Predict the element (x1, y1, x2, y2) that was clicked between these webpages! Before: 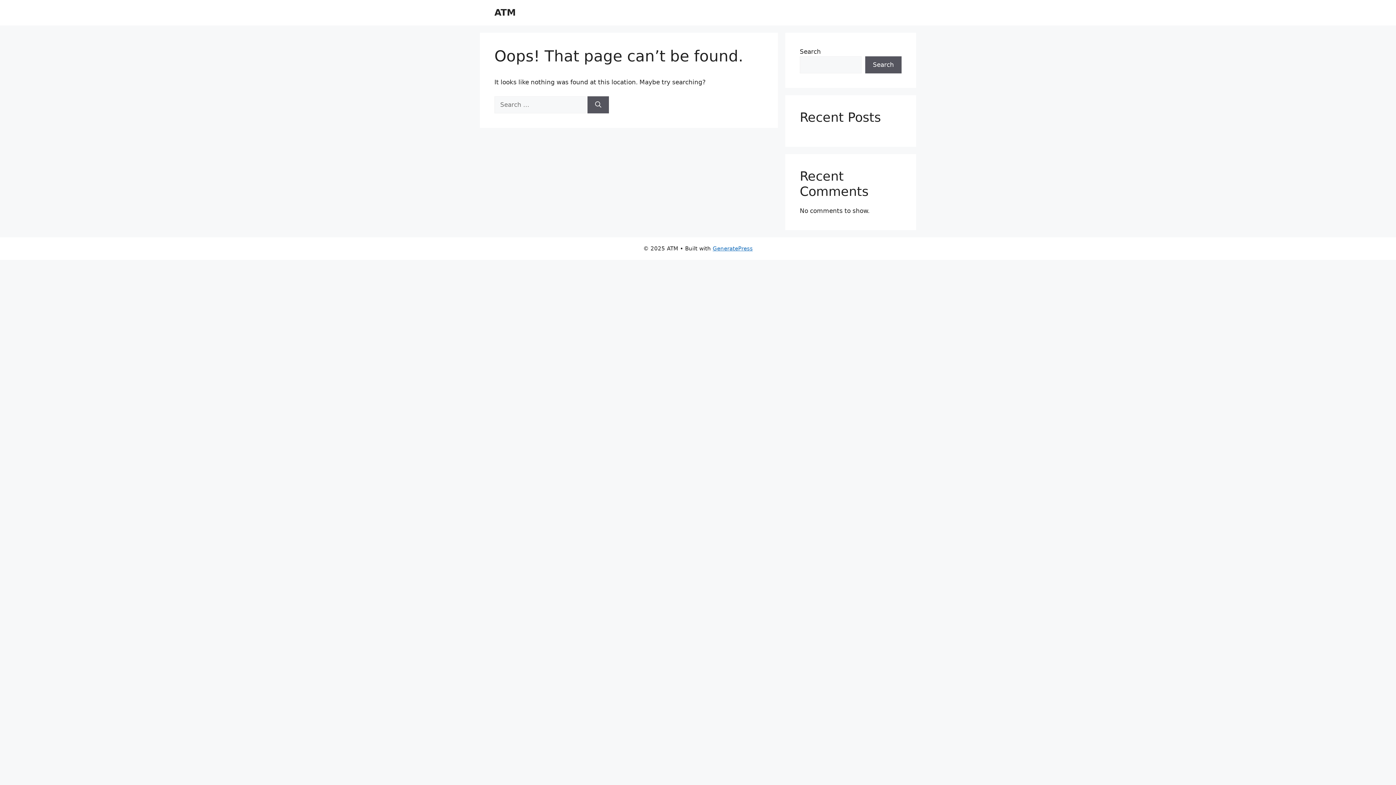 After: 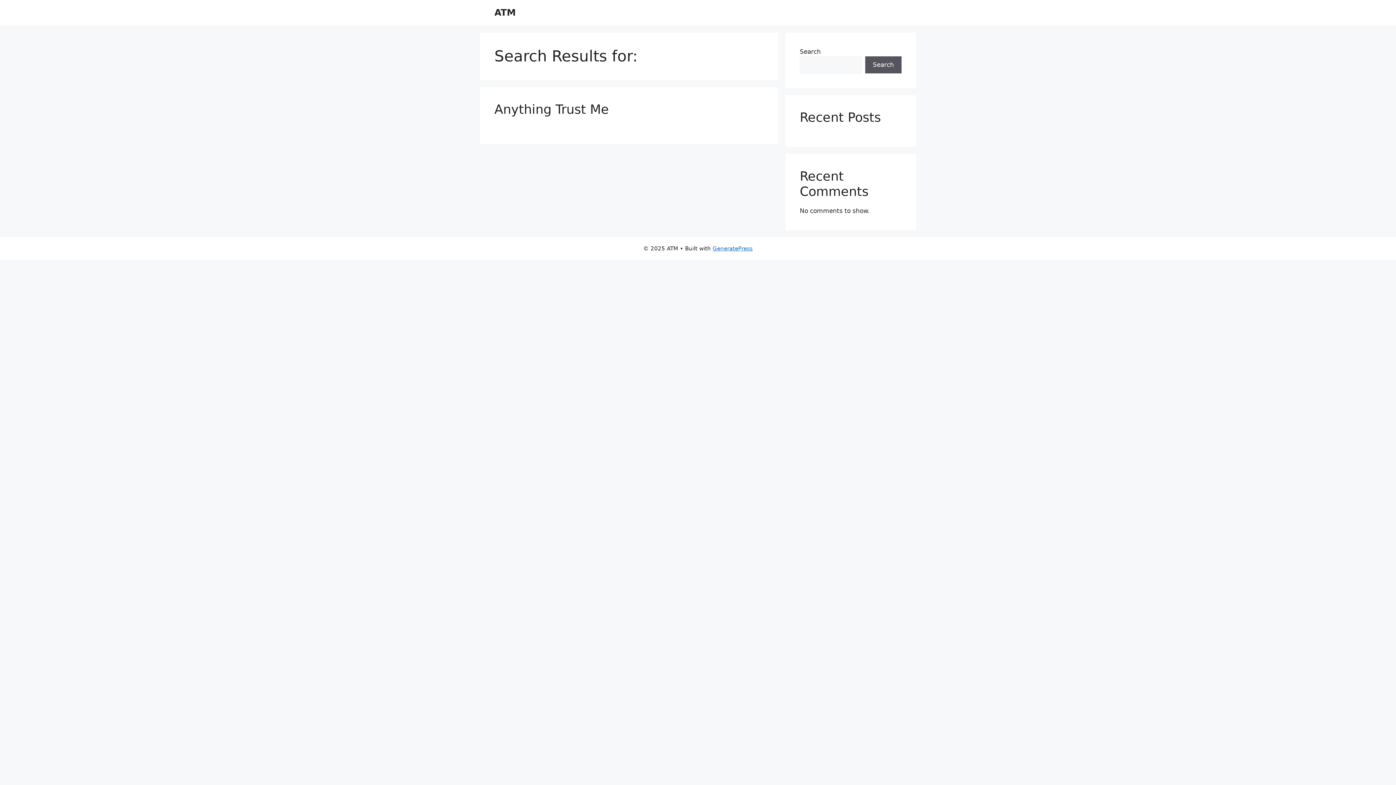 Action: bbox: (587, 96, 609, 113) label: Search